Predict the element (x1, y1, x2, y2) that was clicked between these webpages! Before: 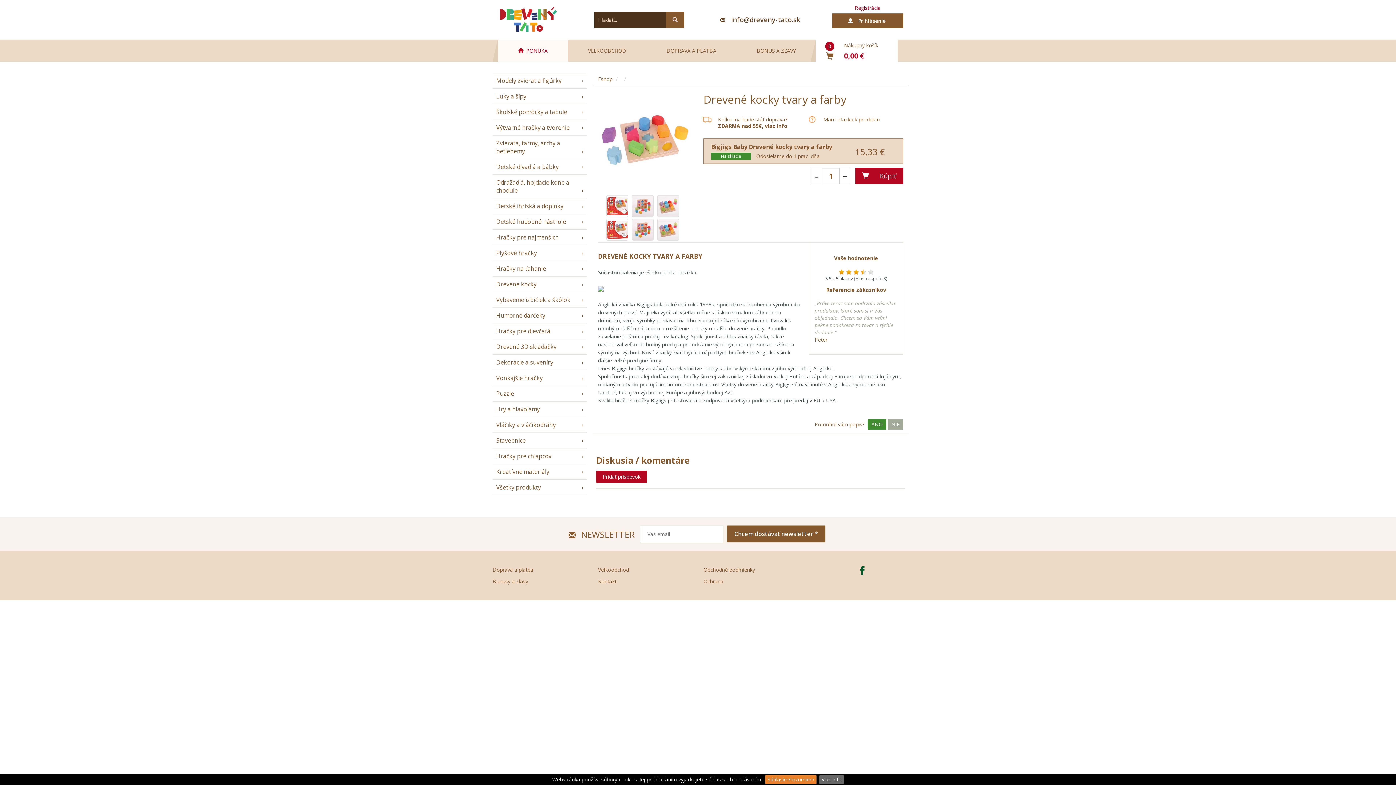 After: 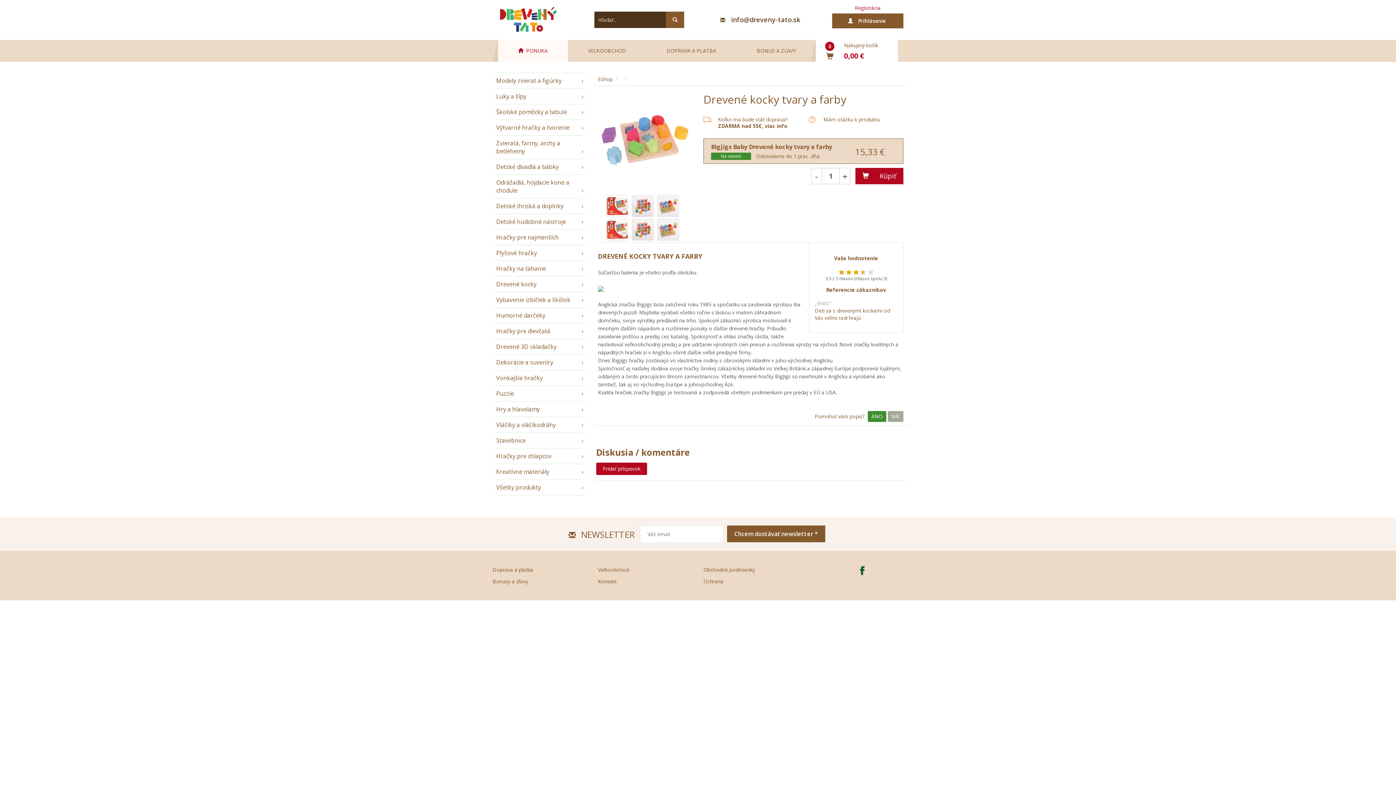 Action: bbox: (765, 775, 816, 784) label: Súhlasím/rozumiem